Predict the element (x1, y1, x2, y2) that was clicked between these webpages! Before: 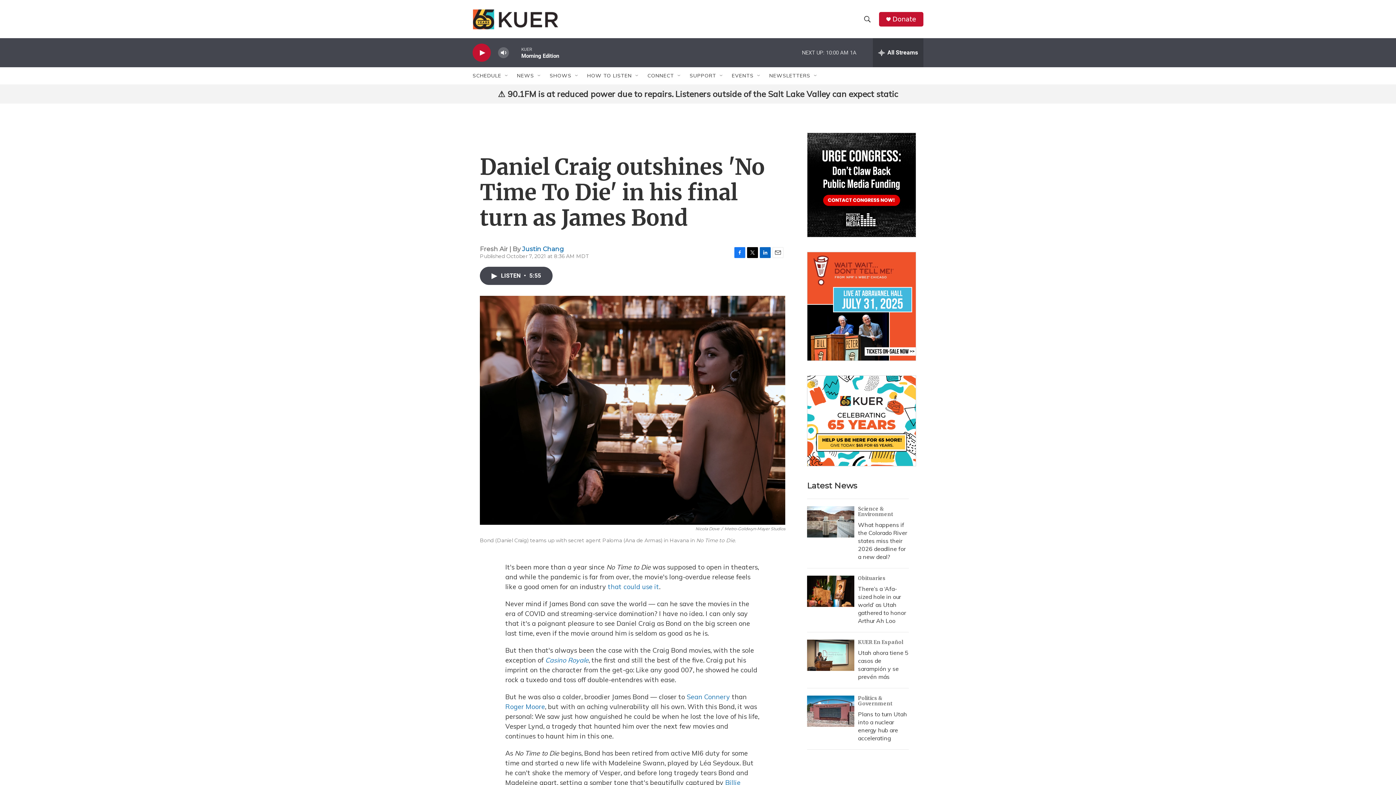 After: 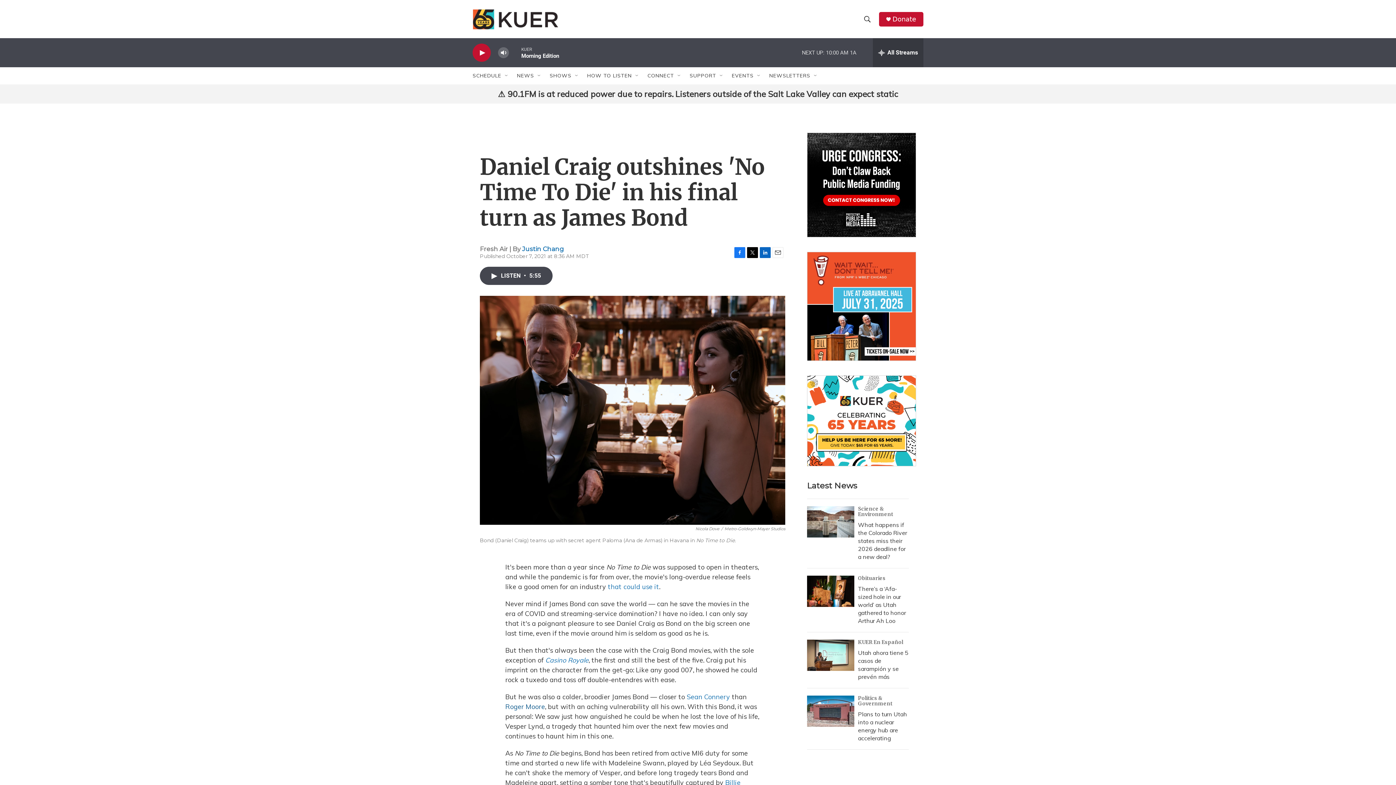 Action: label: Roger Moore bbox: (505, 702, 545, 711)